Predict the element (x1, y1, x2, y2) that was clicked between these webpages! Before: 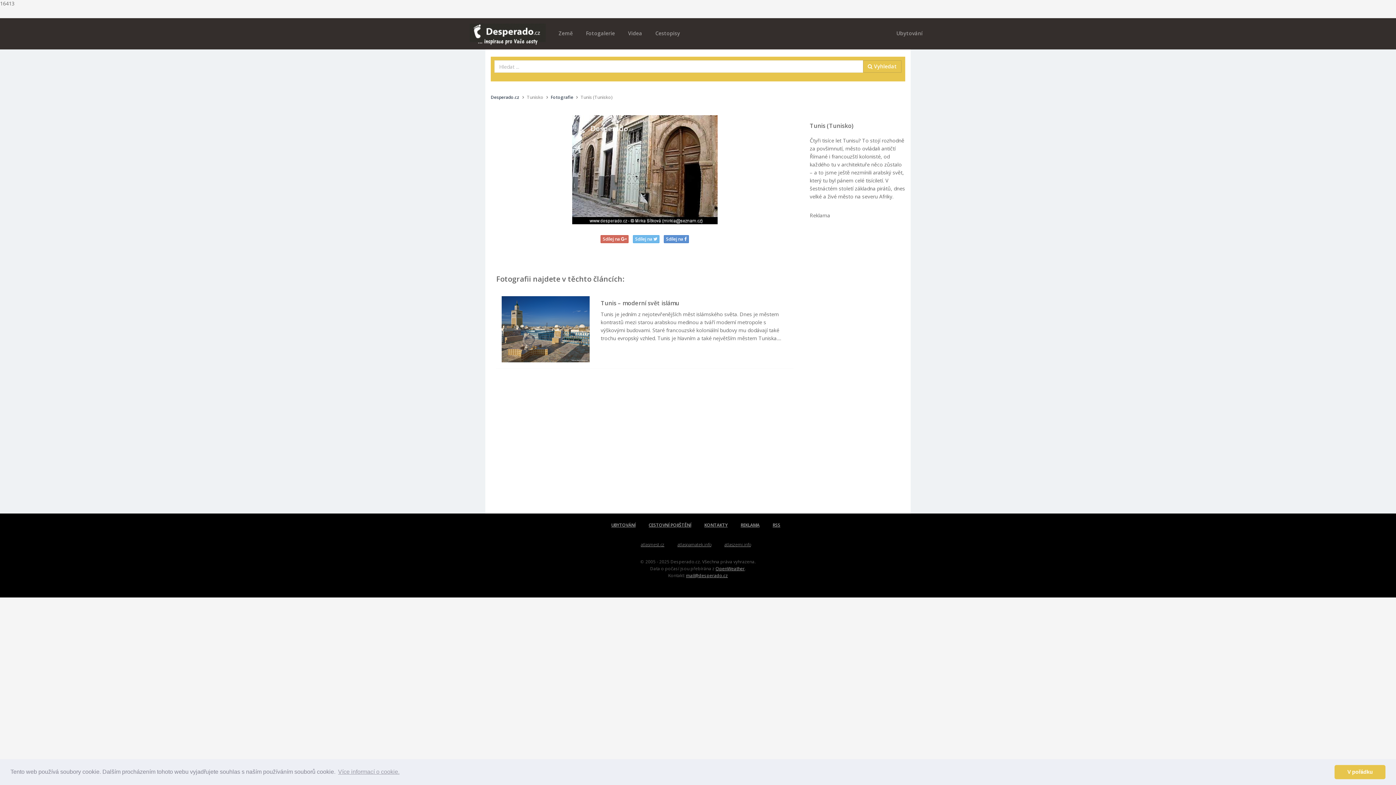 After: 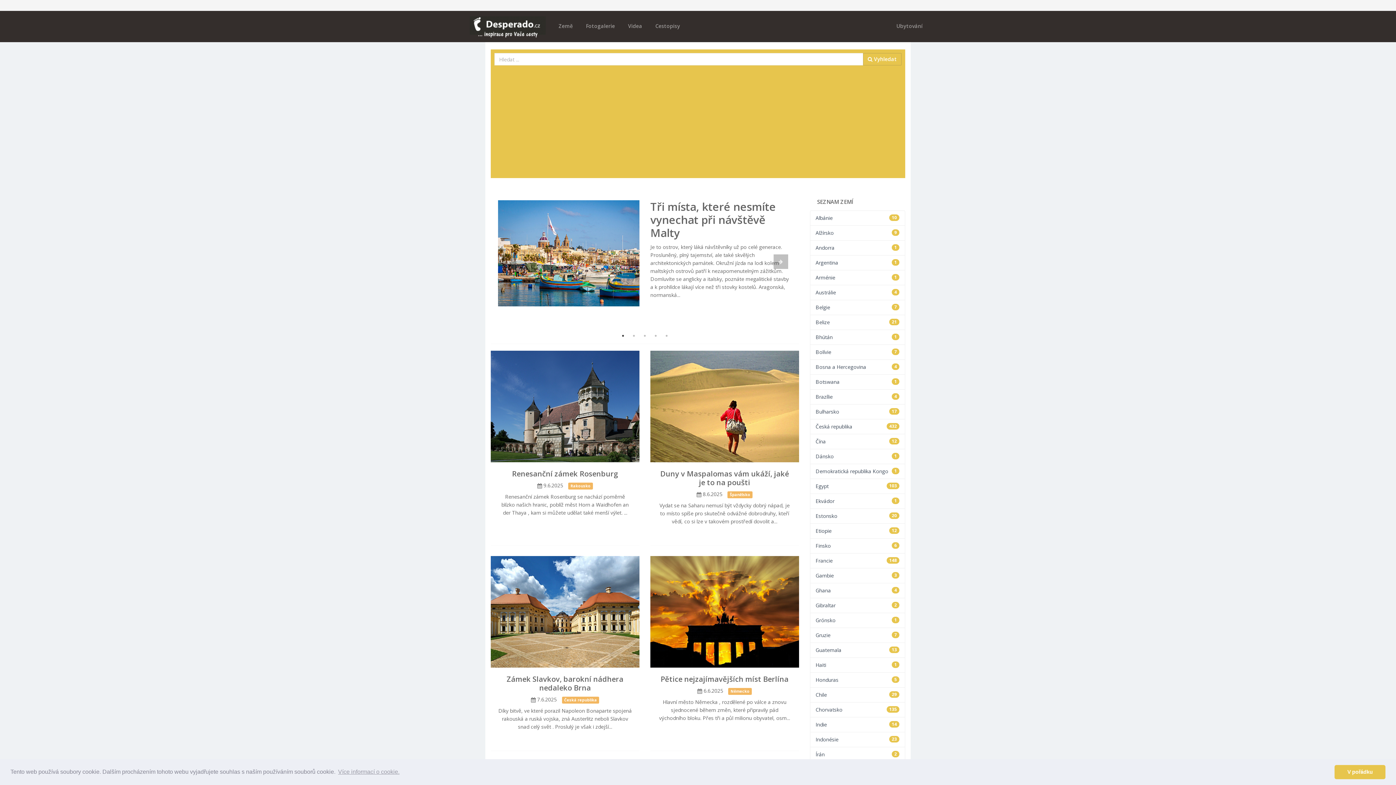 Action: label:  Vyhledat bbox: (863, 60, 901, 72)